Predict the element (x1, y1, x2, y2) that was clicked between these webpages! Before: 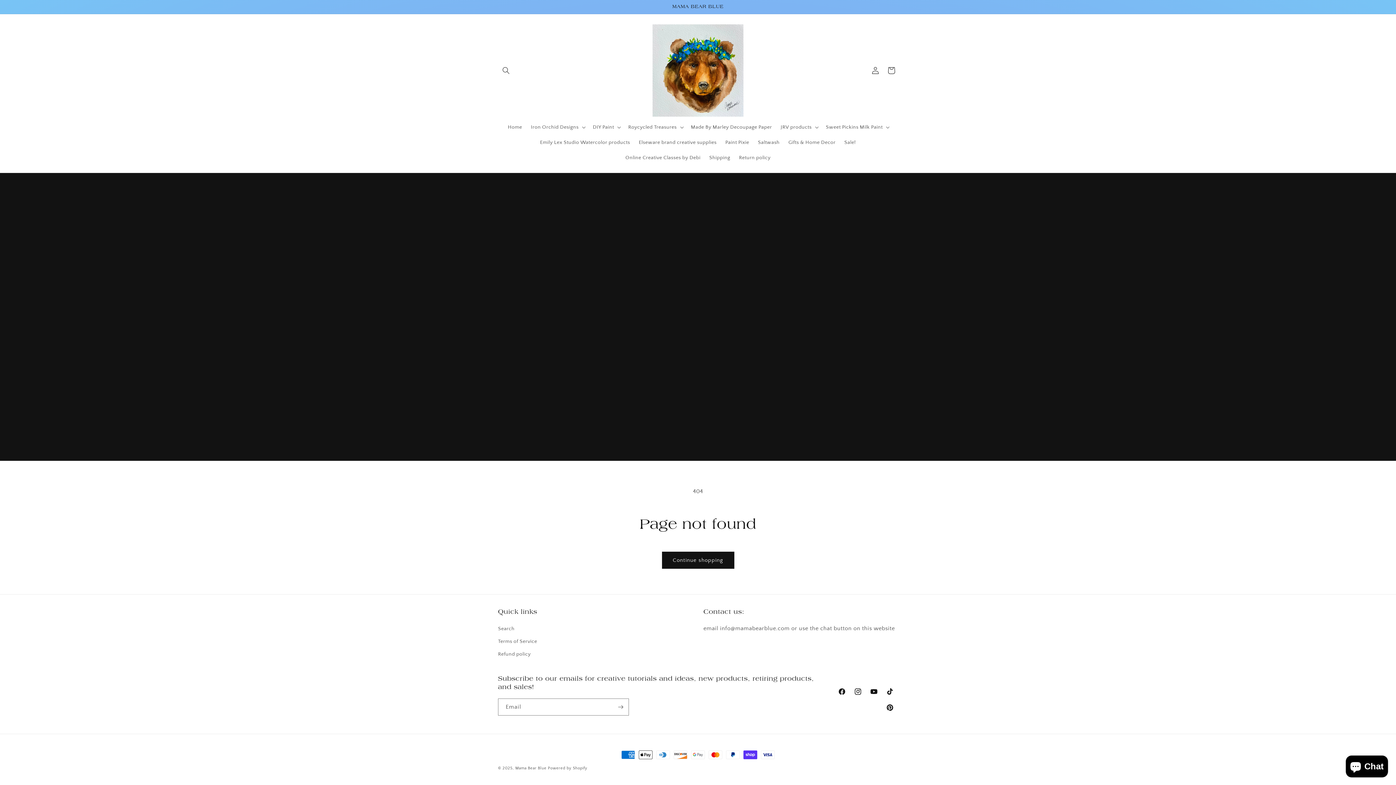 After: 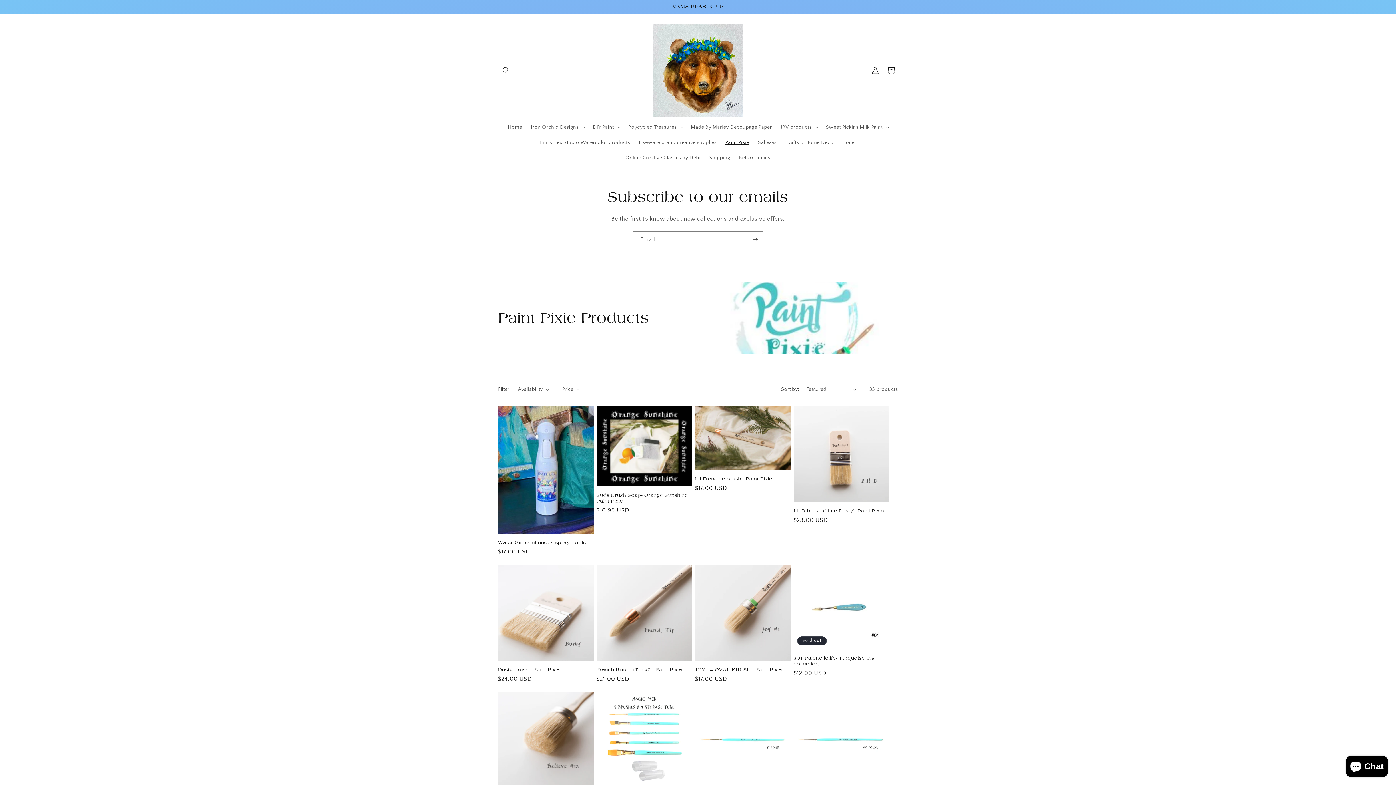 Action: bbox: (721, 134, 753, 150) label: Paint Pixie